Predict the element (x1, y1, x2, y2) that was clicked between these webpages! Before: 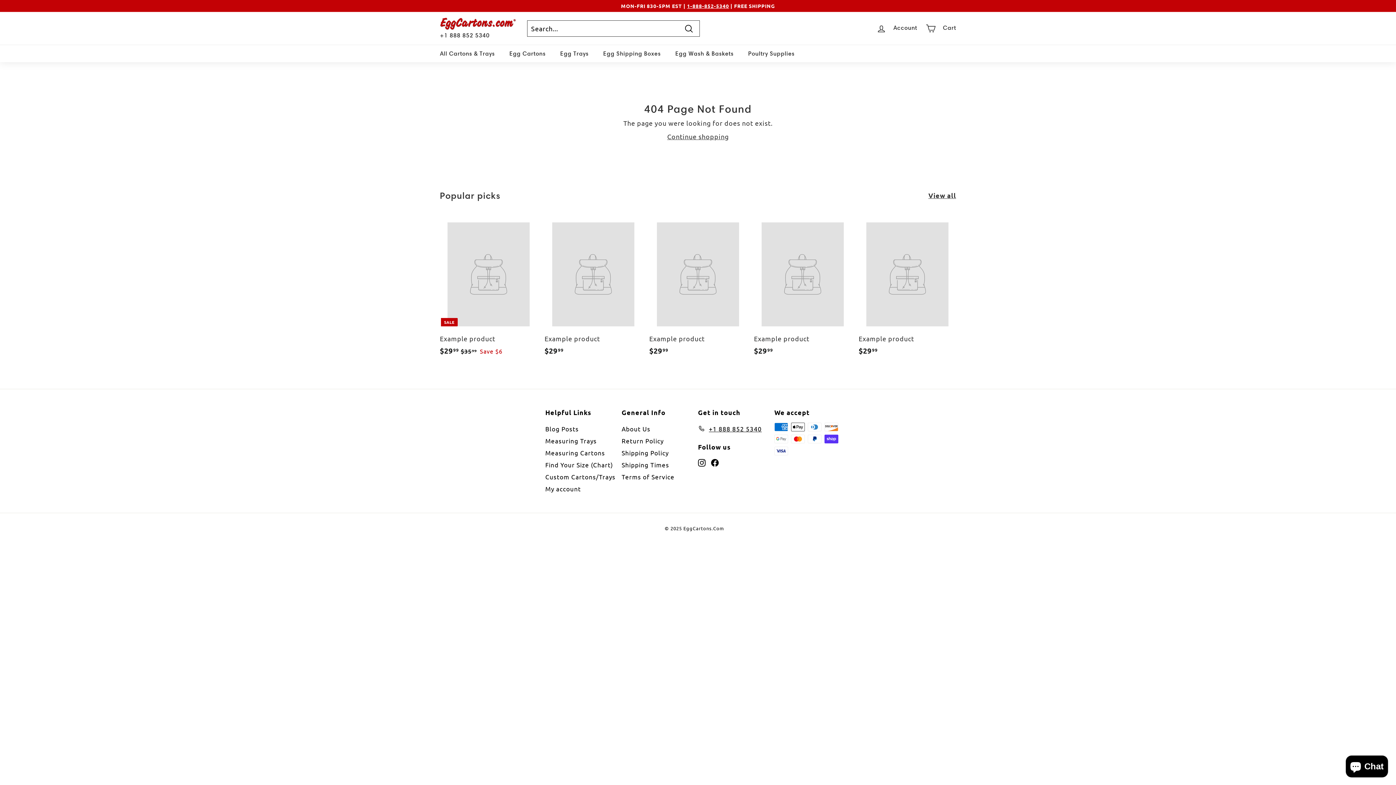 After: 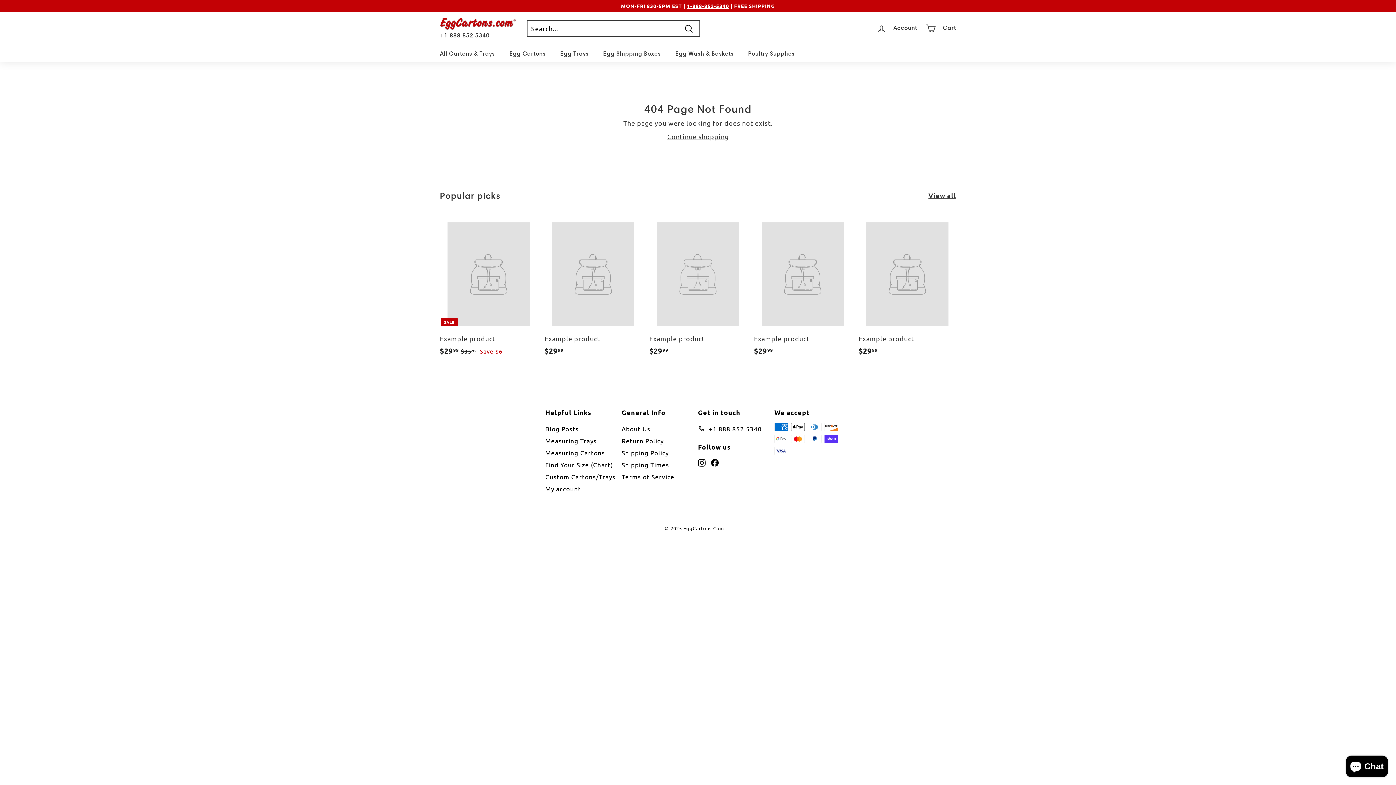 Action: label: Example product
$2999
$29.99 bbox: (544, 214, 642, 363)